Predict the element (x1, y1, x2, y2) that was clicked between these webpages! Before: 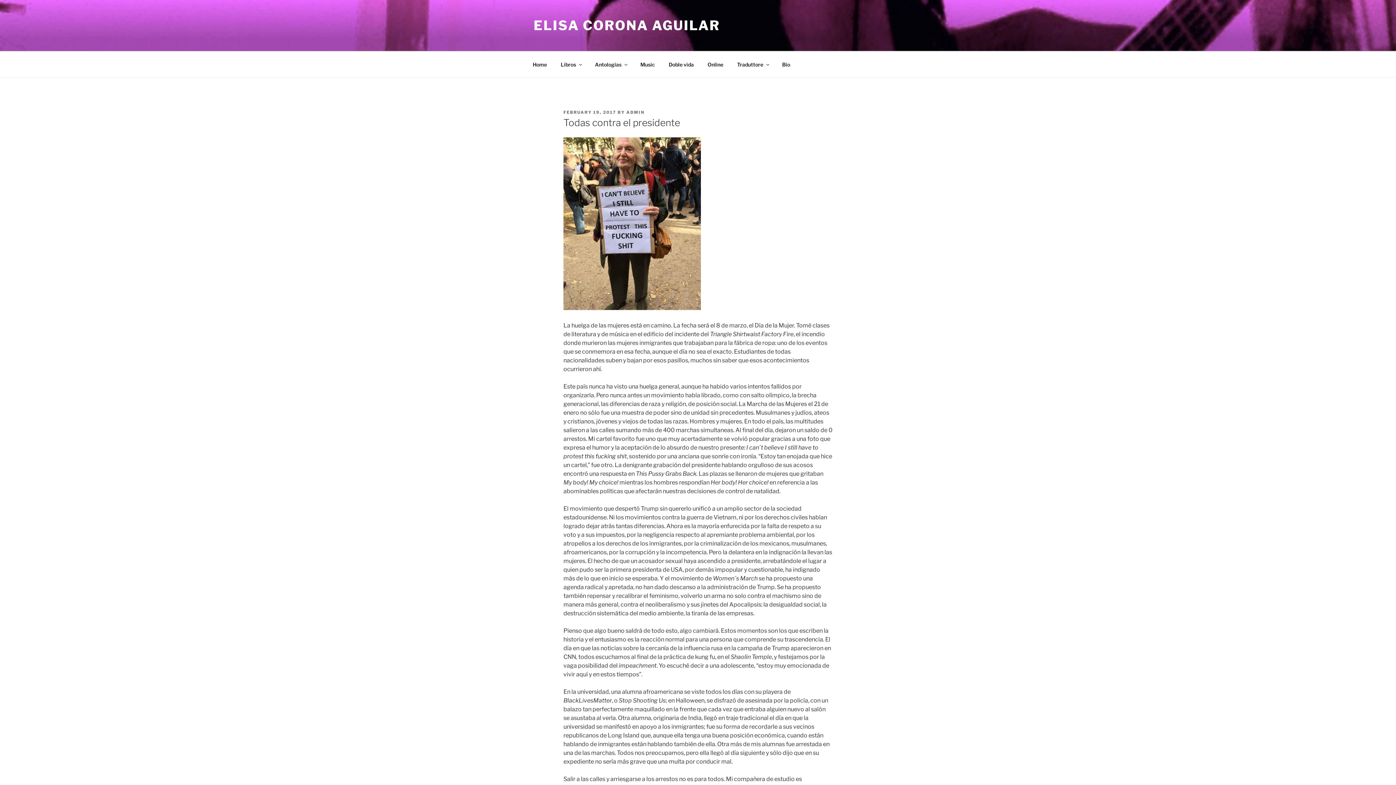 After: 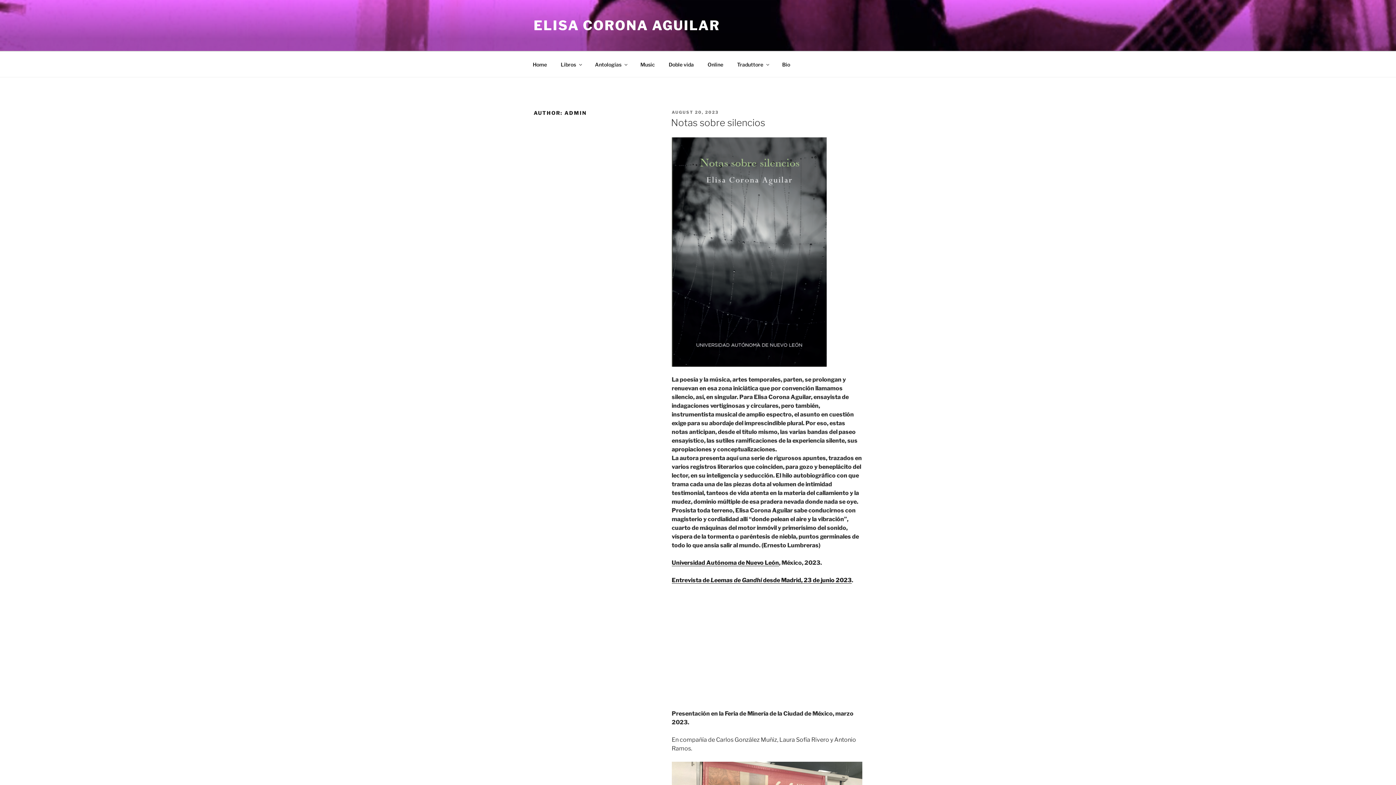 Action: label: ADMIN bbox: (626, 109, 644, 114)